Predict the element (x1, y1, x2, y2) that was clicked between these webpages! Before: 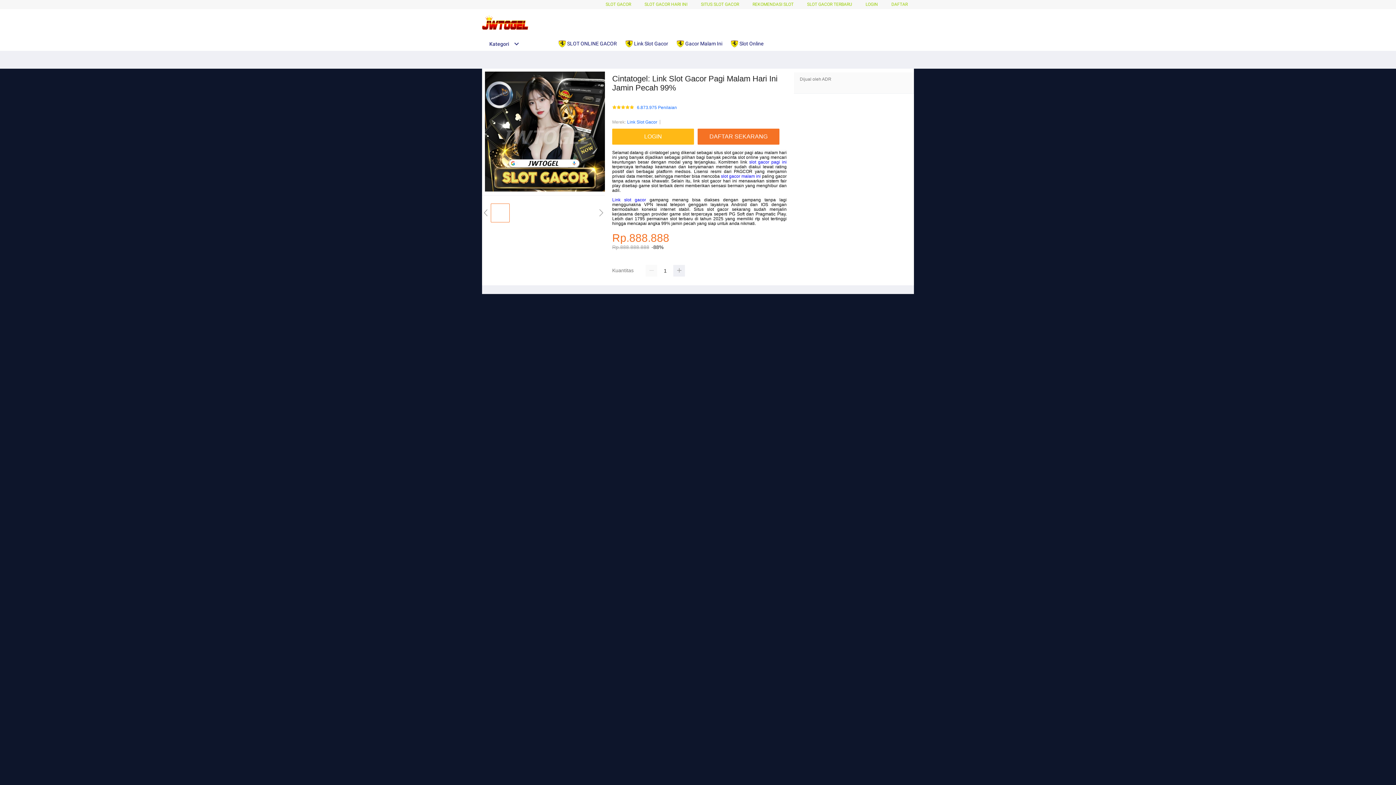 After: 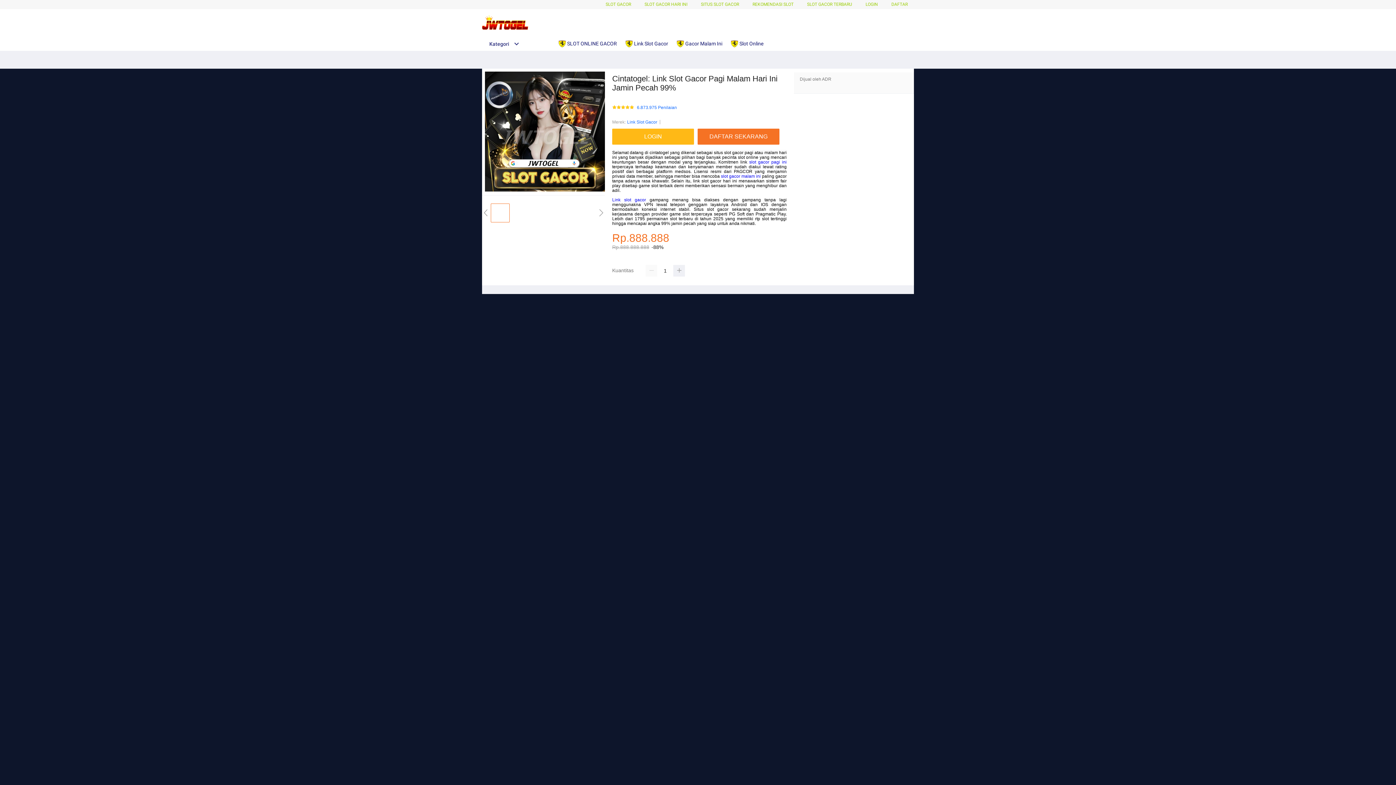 Action: label: SLOT GACOR bbox: (605, 1, 631, 6)